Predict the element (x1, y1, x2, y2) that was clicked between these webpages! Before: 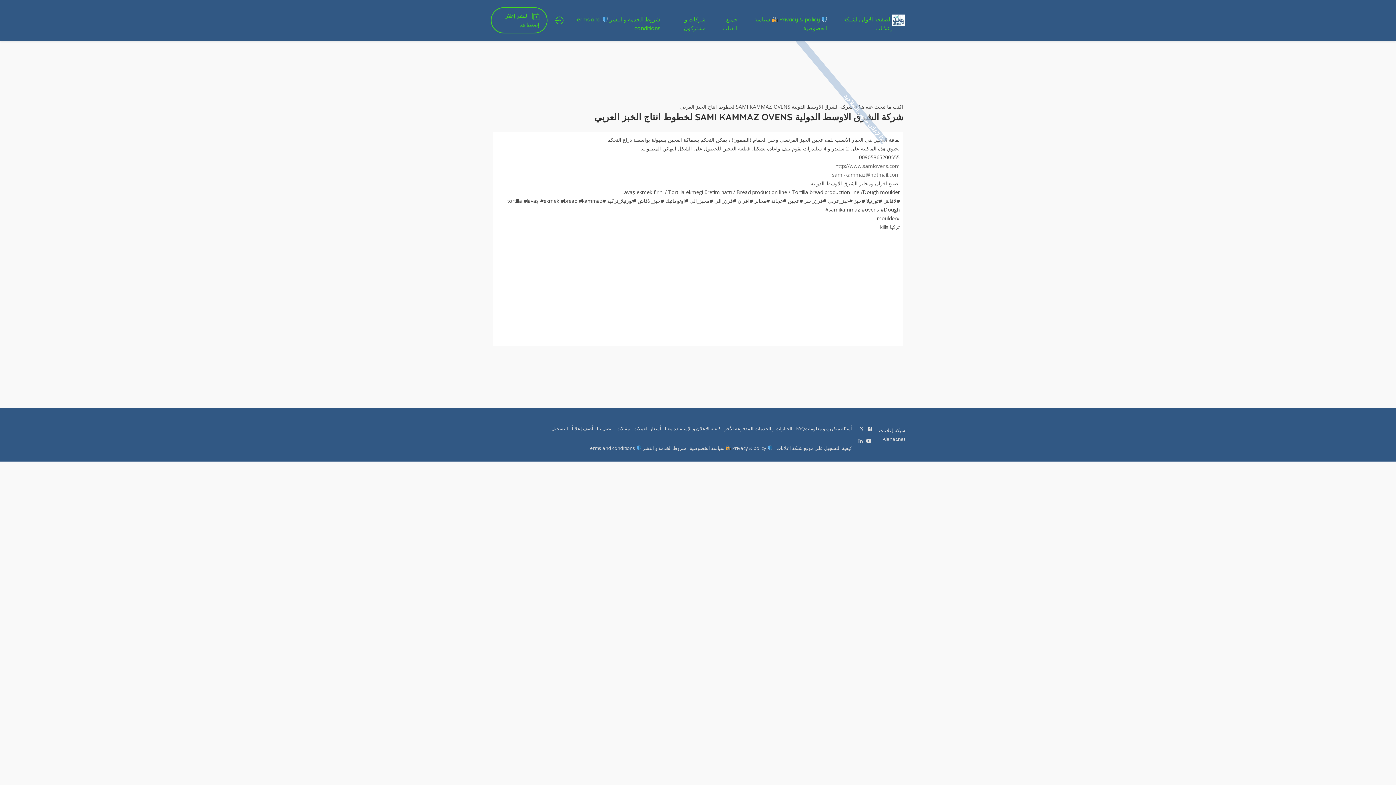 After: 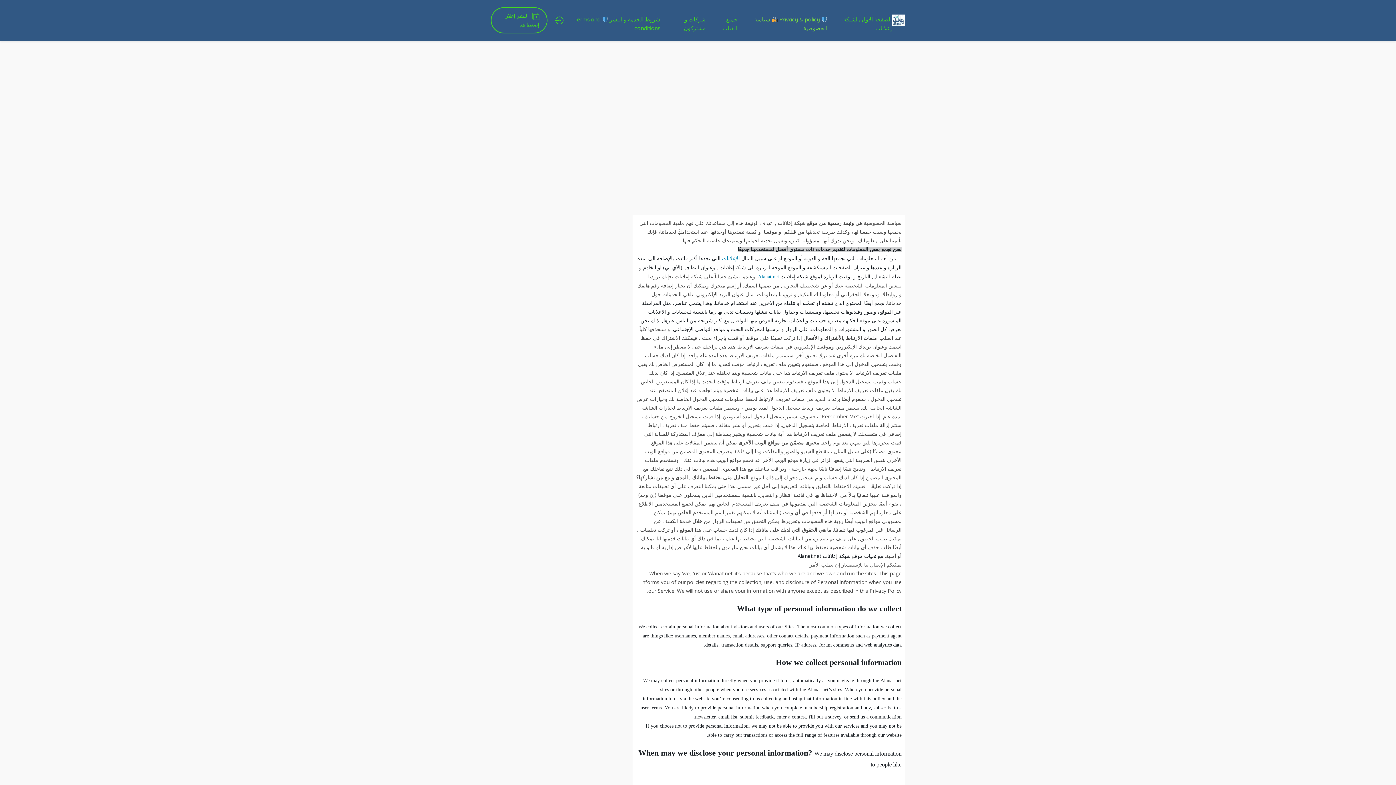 Action: bbox: (689, 444, 772, 452) label:  Privacy & policy  سياسة الخصوصية